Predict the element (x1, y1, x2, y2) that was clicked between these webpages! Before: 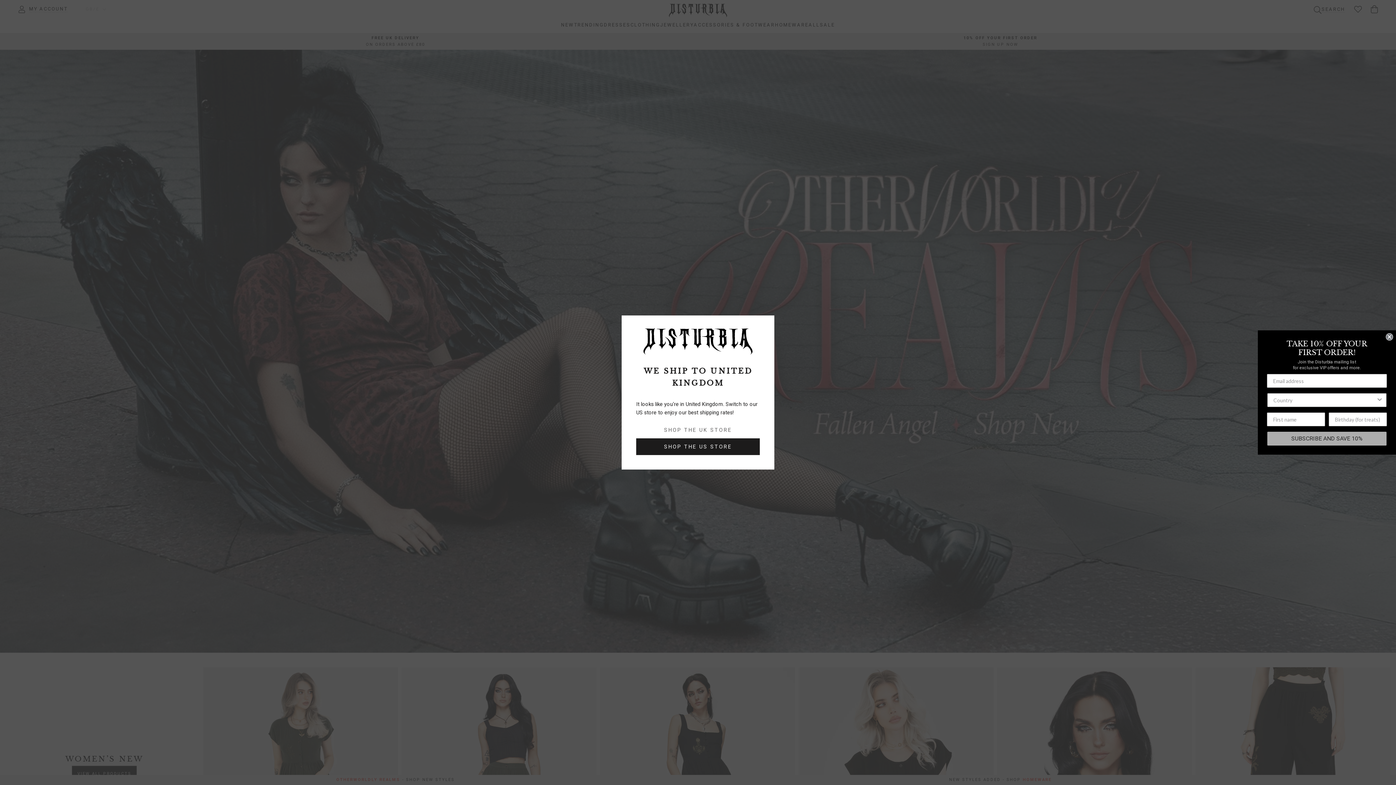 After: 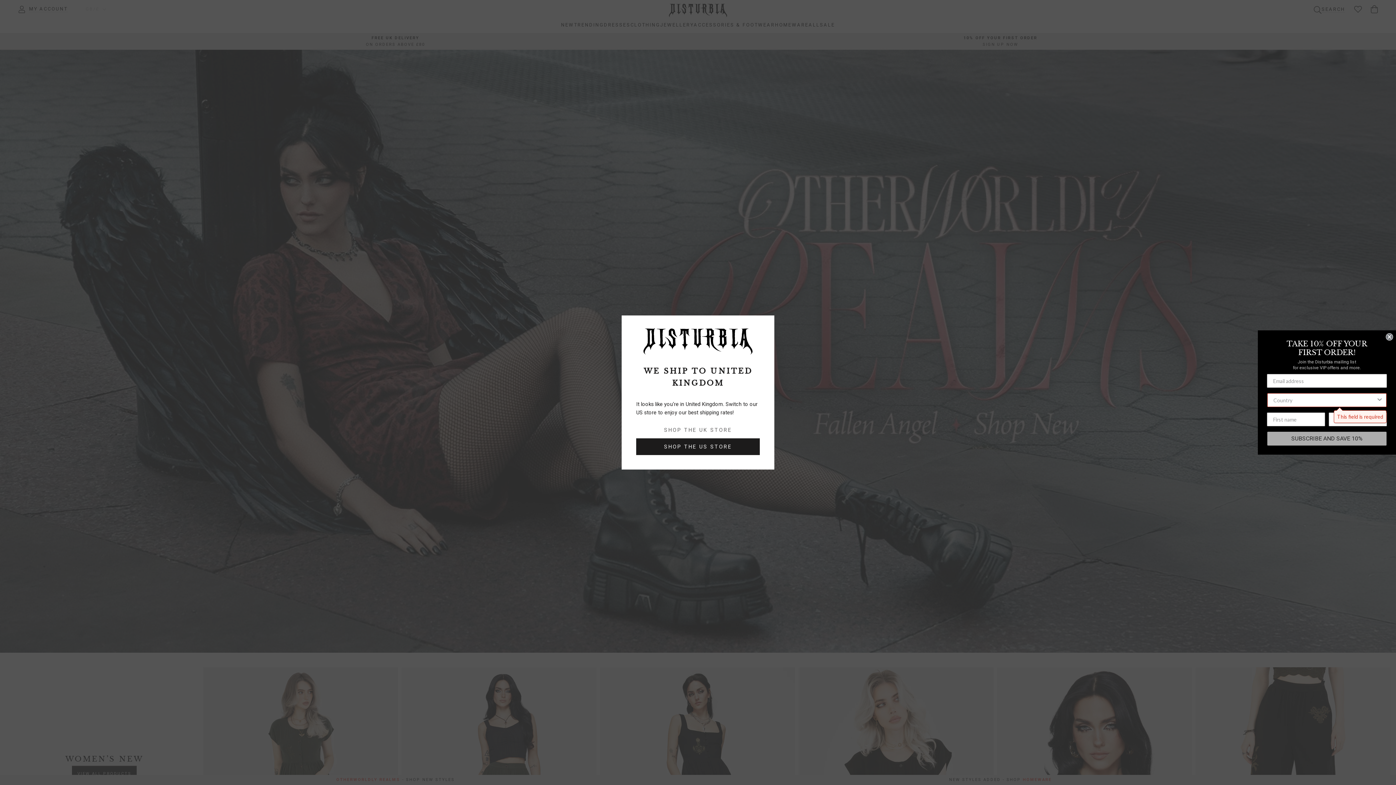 Action: label: SUBSCRIBE AND SAVE 10% bbox: (1267, 432, 1386, 445)